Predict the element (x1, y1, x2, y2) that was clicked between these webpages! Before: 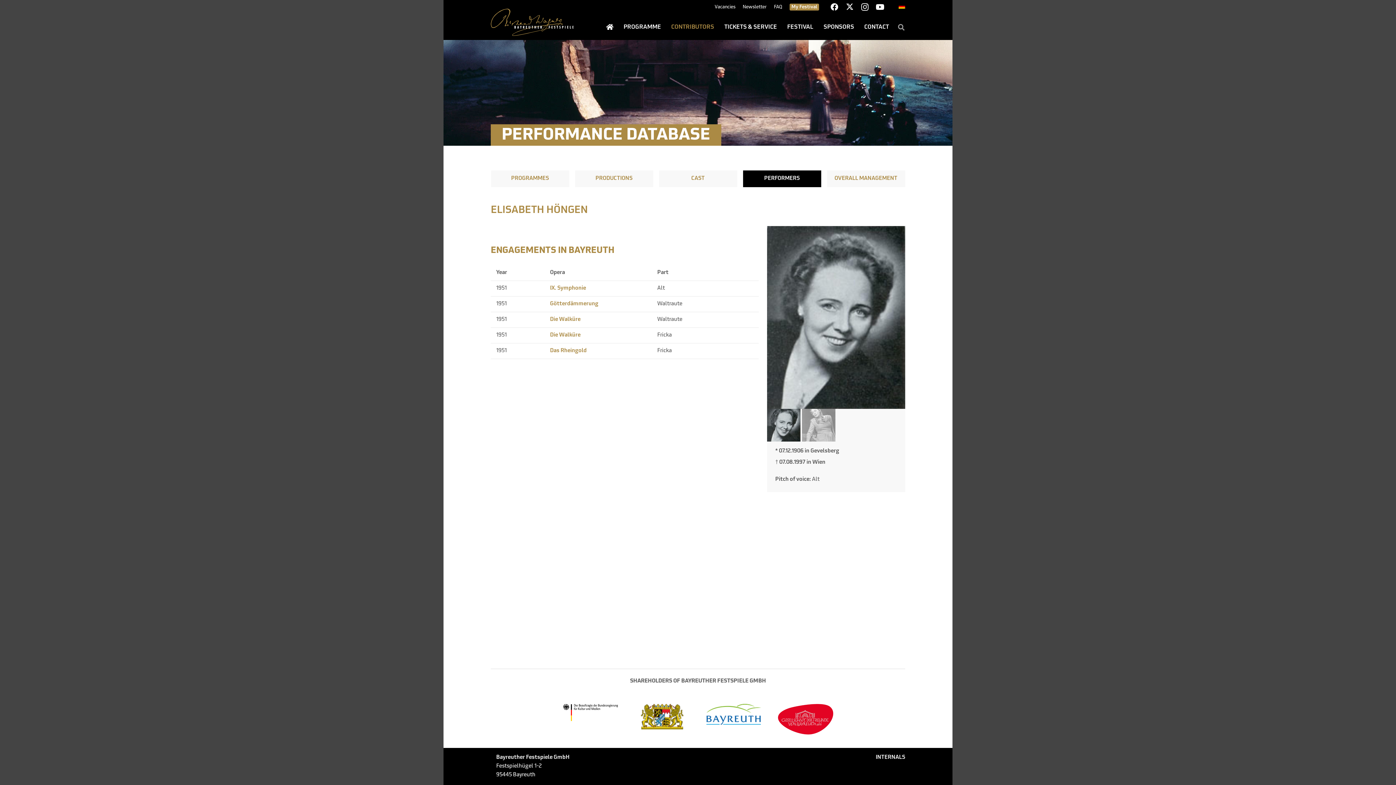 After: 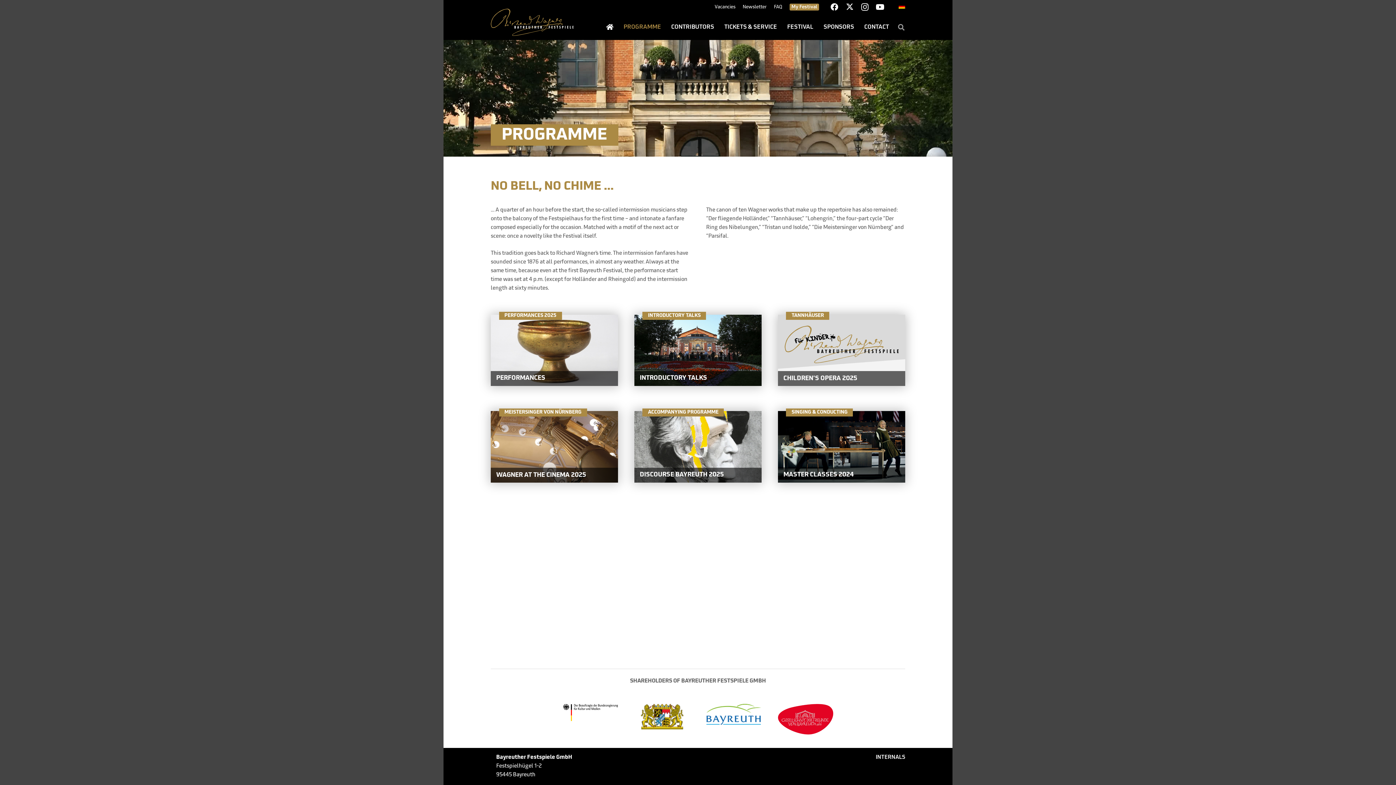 Action: bbox: (618, 18, 666, 36) label: PROGRAMME